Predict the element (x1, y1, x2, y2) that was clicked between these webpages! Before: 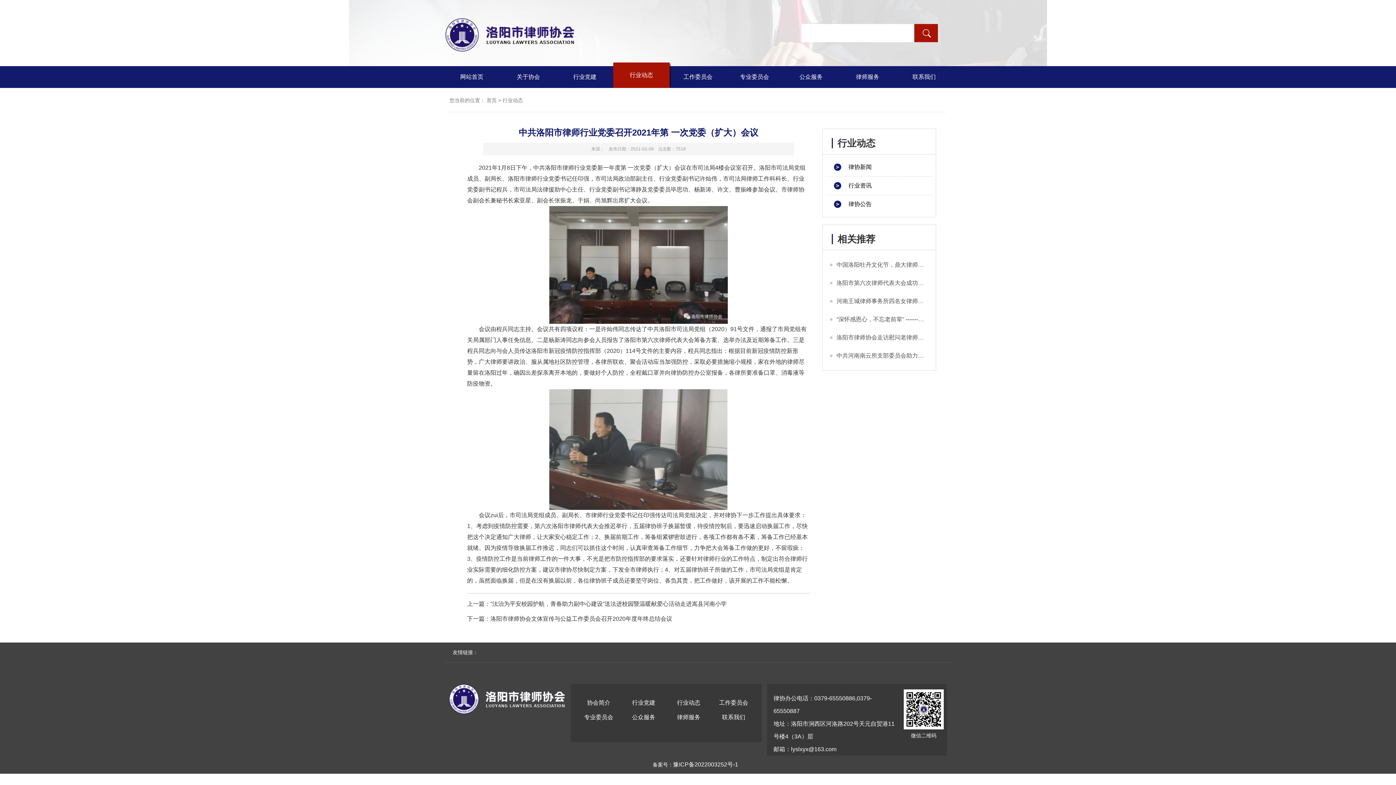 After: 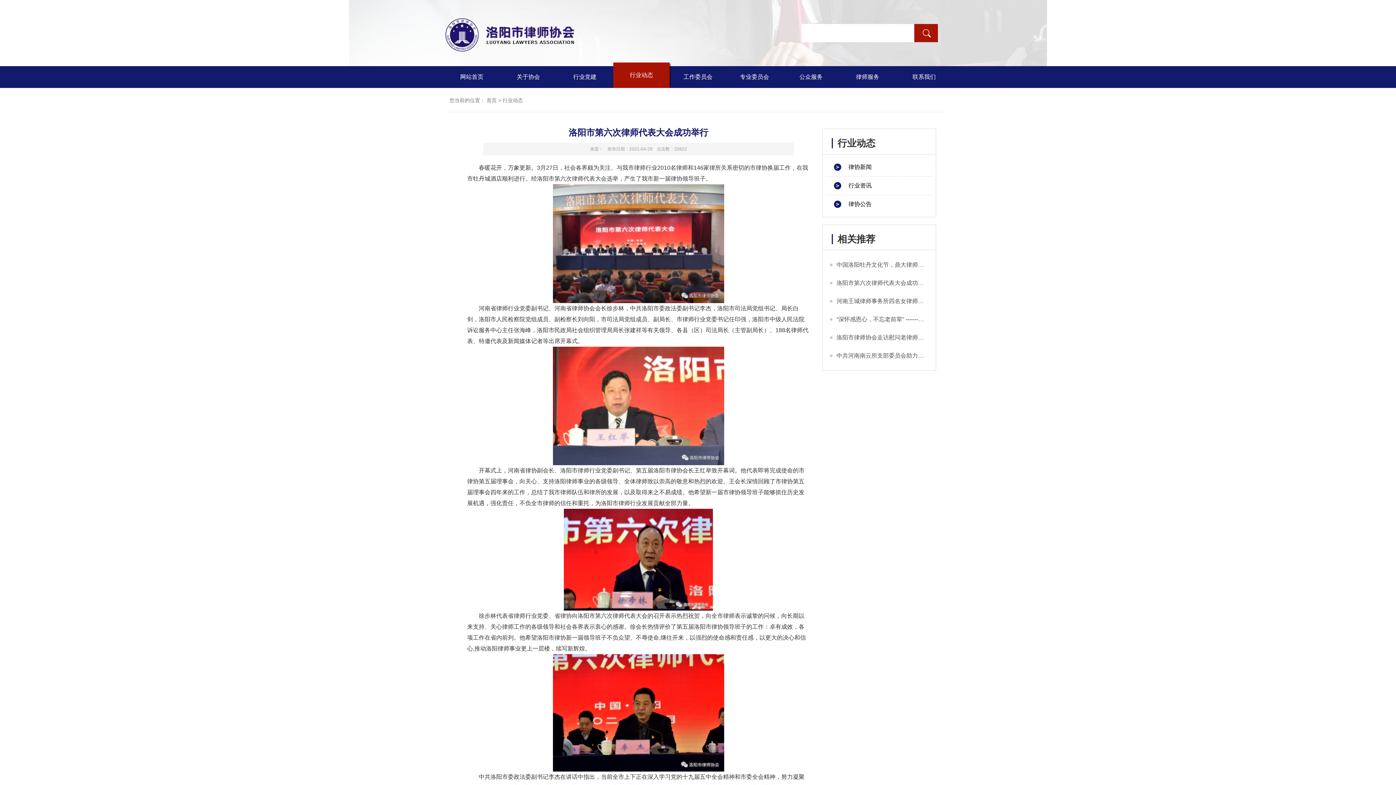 Action: bbox: (835, 274, 928, 292) label: 洛阳市第六次律师代表大会成功举行